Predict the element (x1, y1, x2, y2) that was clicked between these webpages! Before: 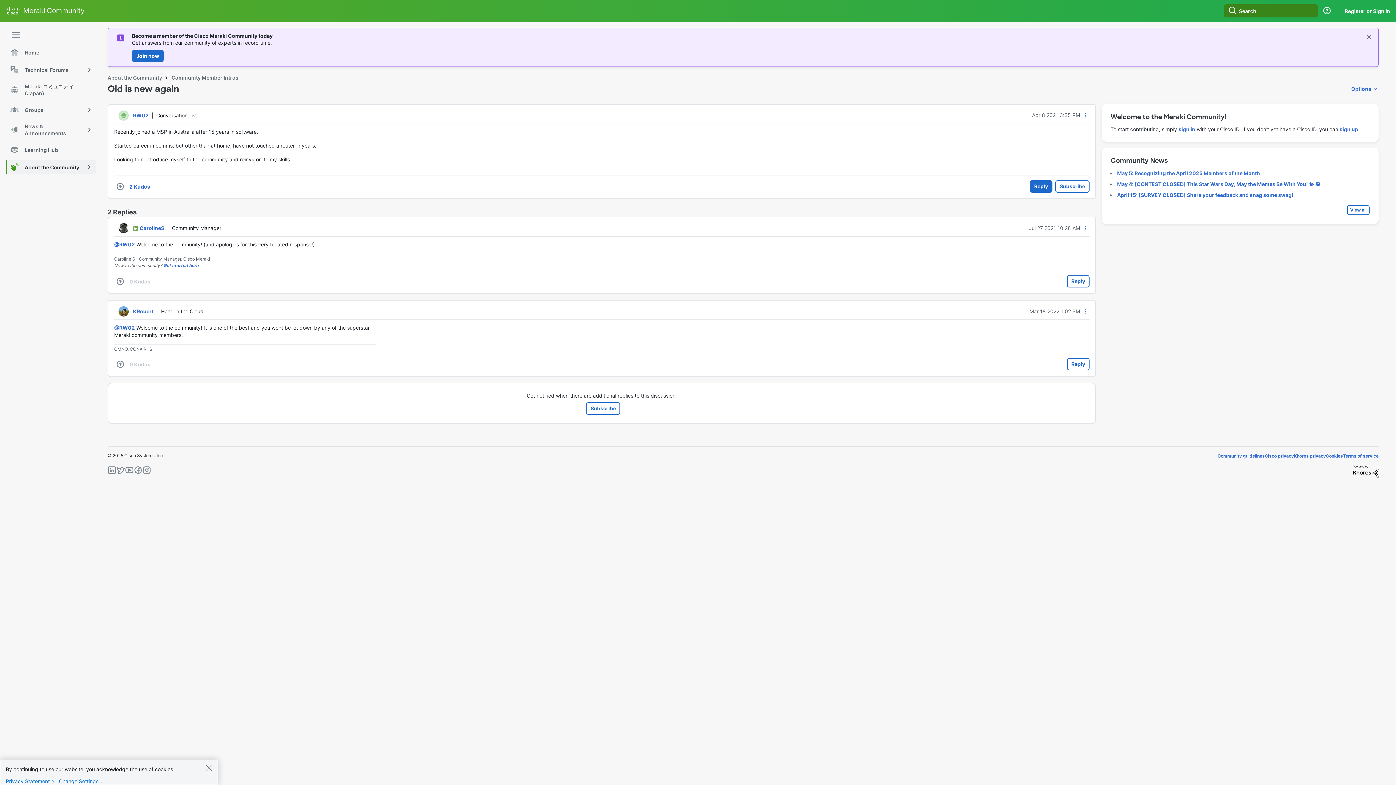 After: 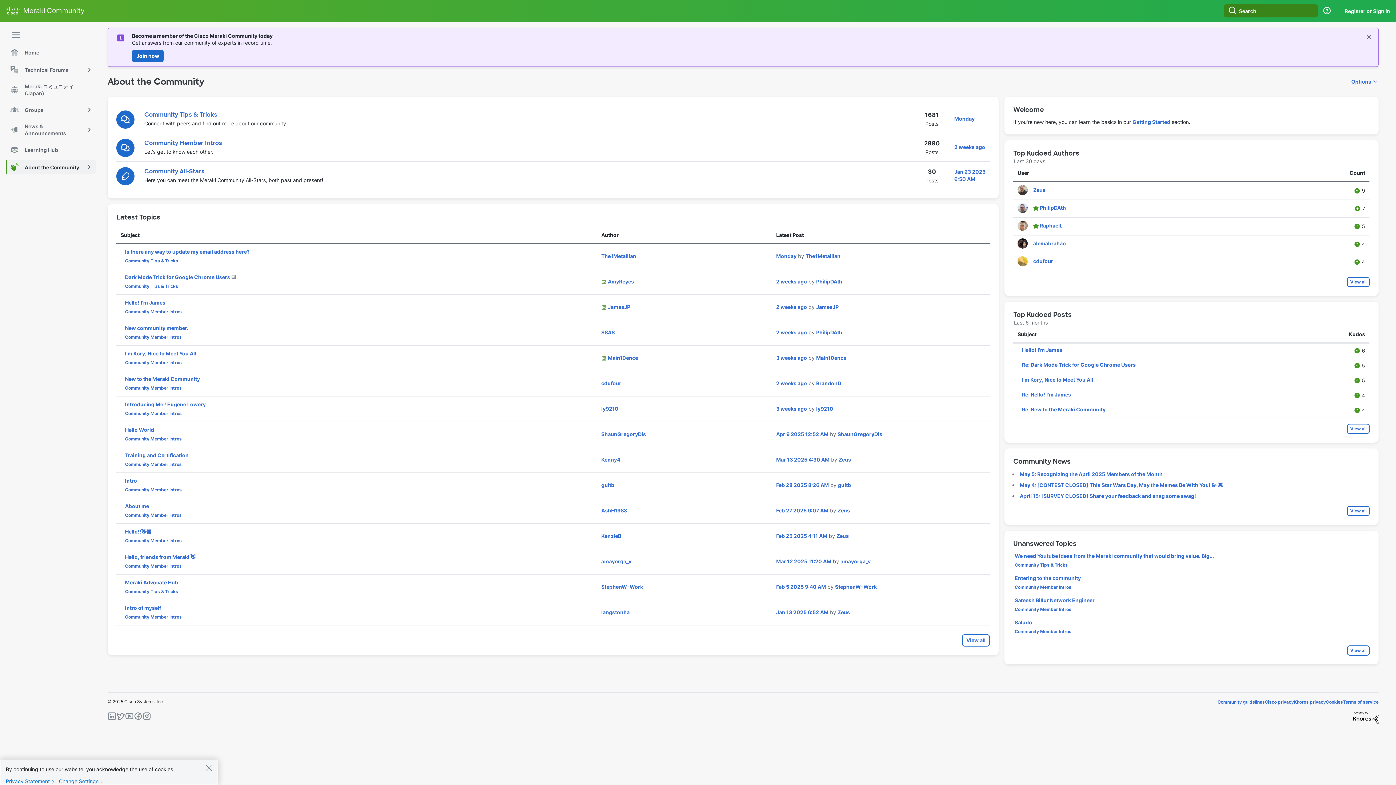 Action: label: About the Community bbox: (107, 74, 162, 80)